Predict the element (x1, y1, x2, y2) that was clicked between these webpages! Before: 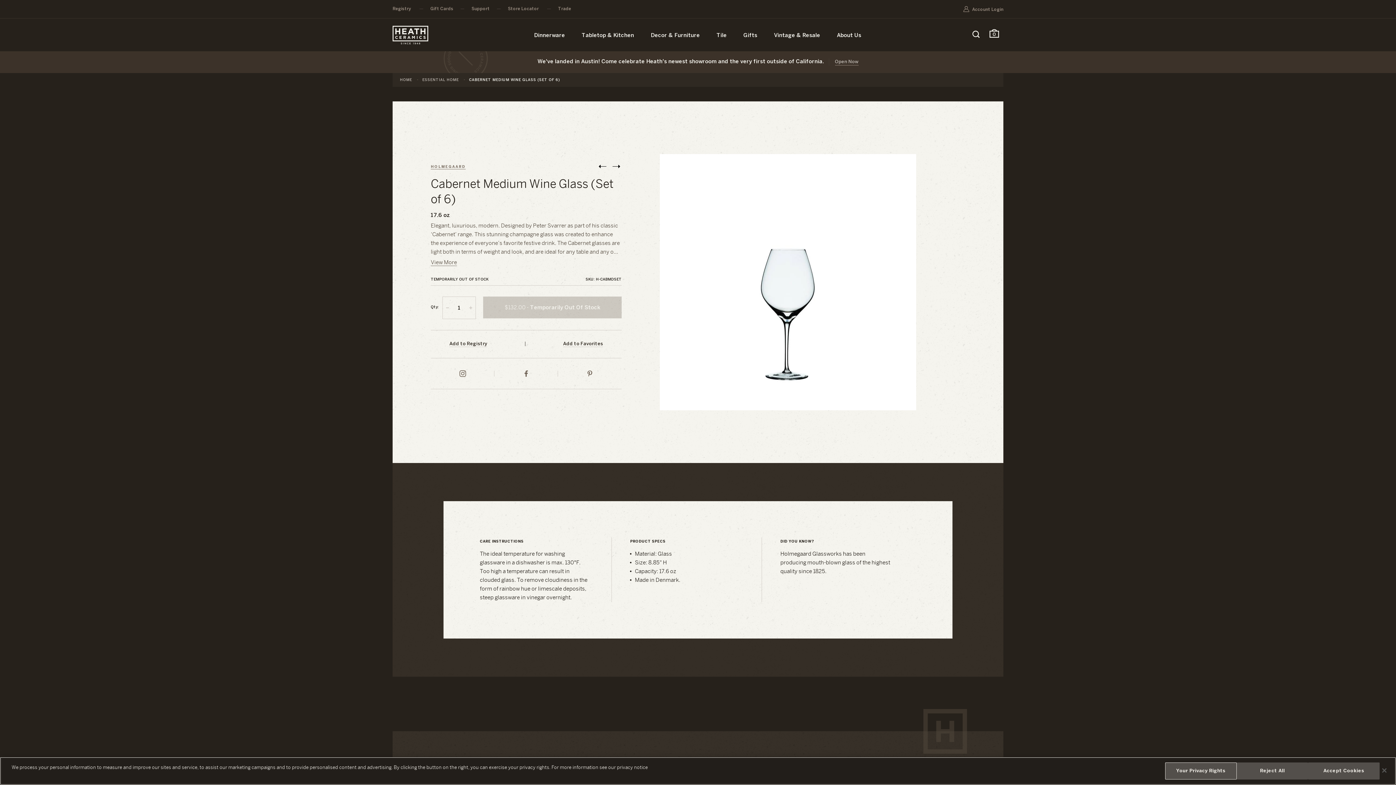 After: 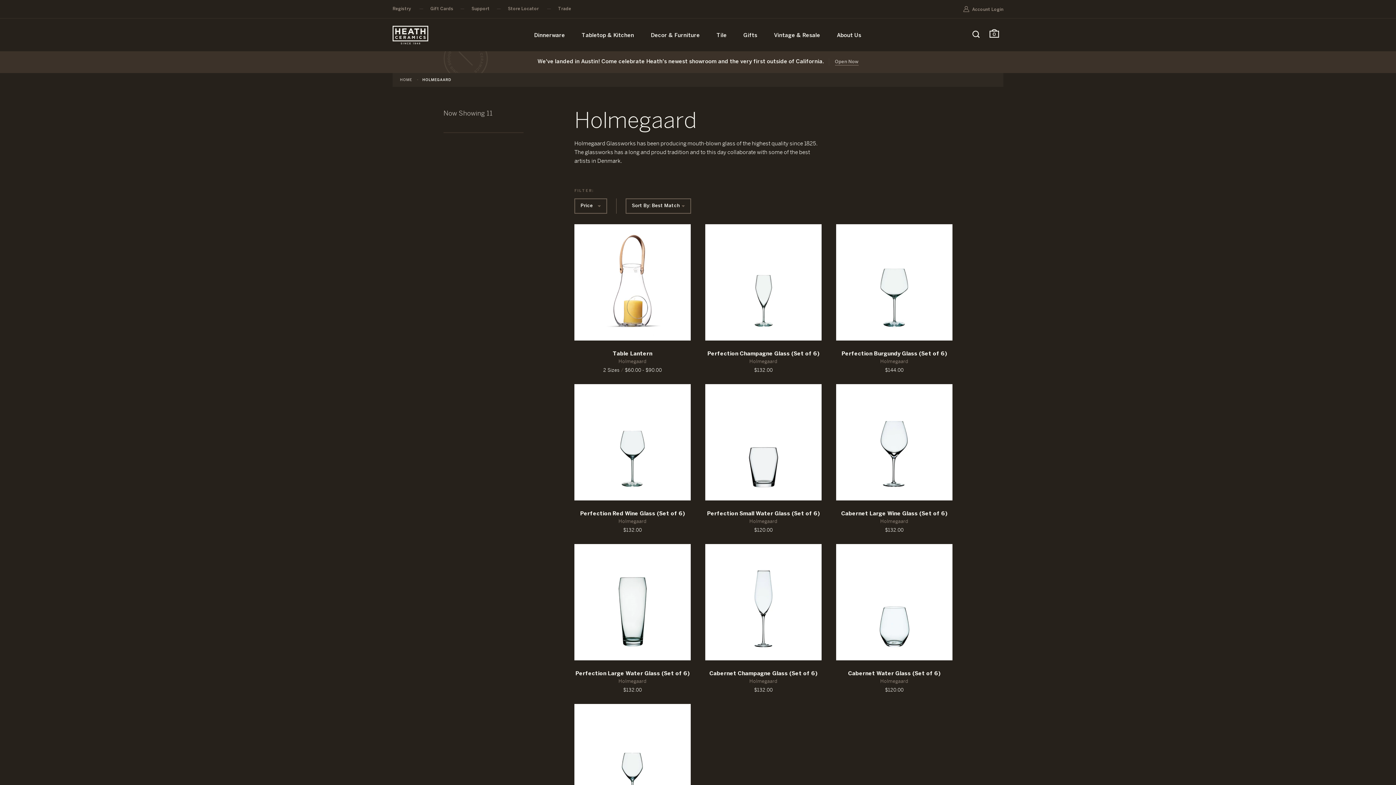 Action: bbox: (430, 165, 465, 168) label: HOLMEGAARD